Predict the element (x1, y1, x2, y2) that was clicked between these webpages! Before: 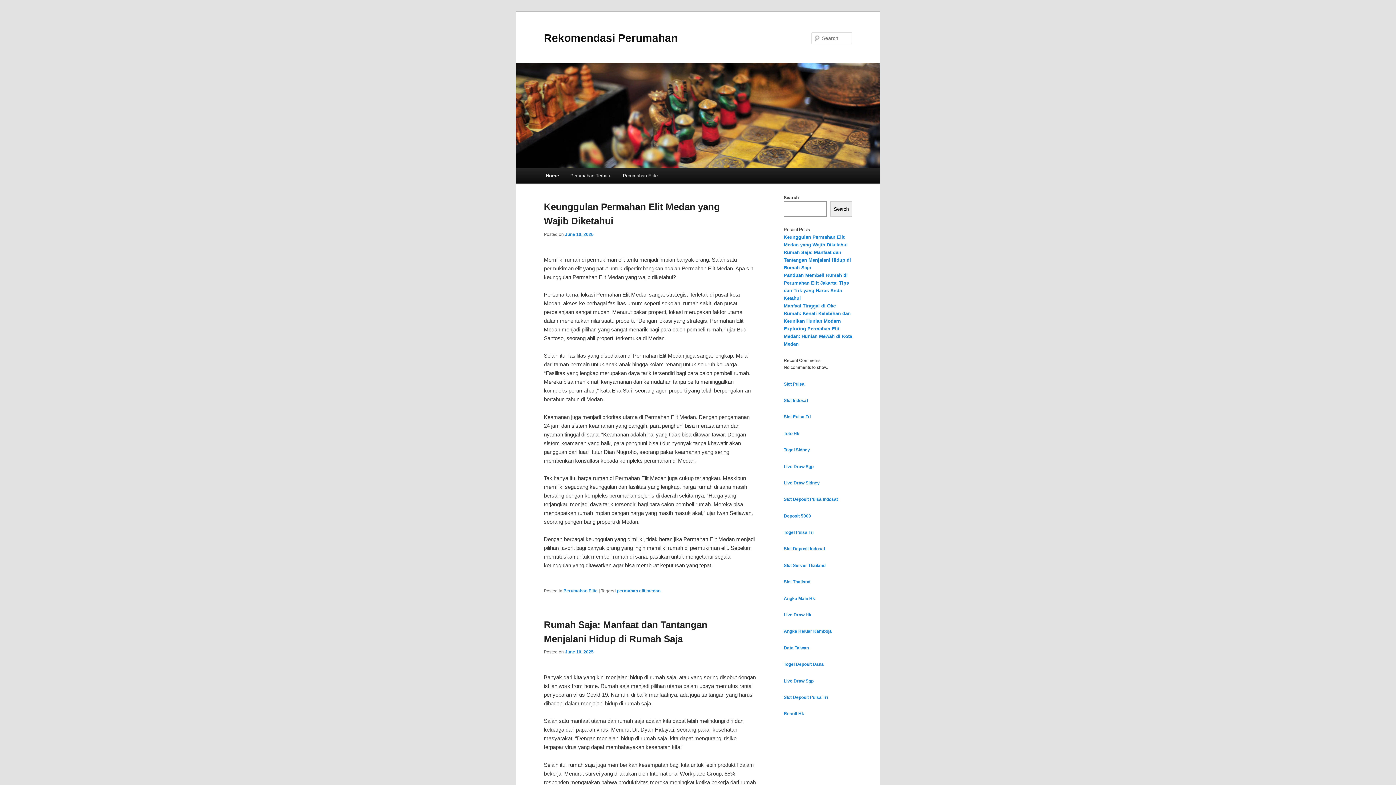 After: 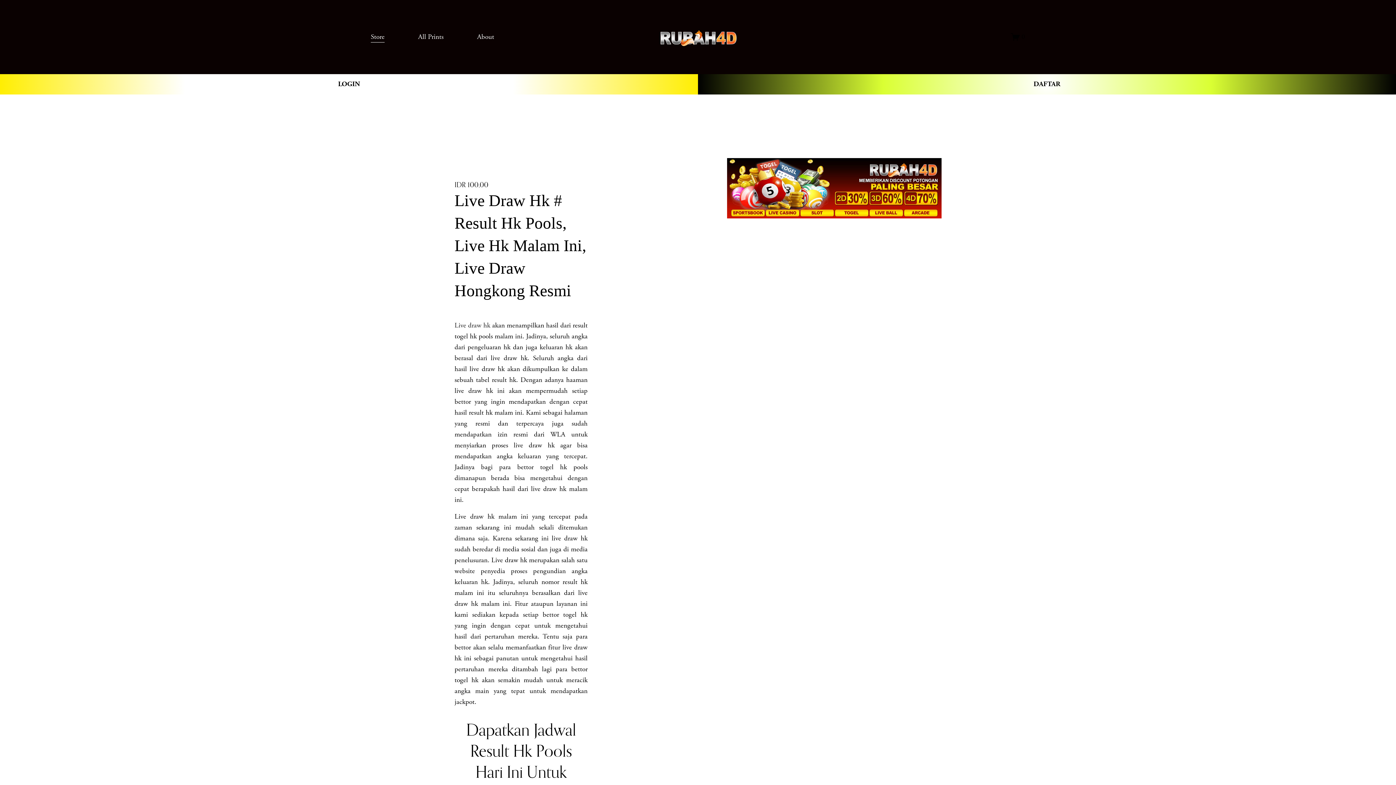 Action: bbox: (784, 431, 799, 436) label: Toto Hk